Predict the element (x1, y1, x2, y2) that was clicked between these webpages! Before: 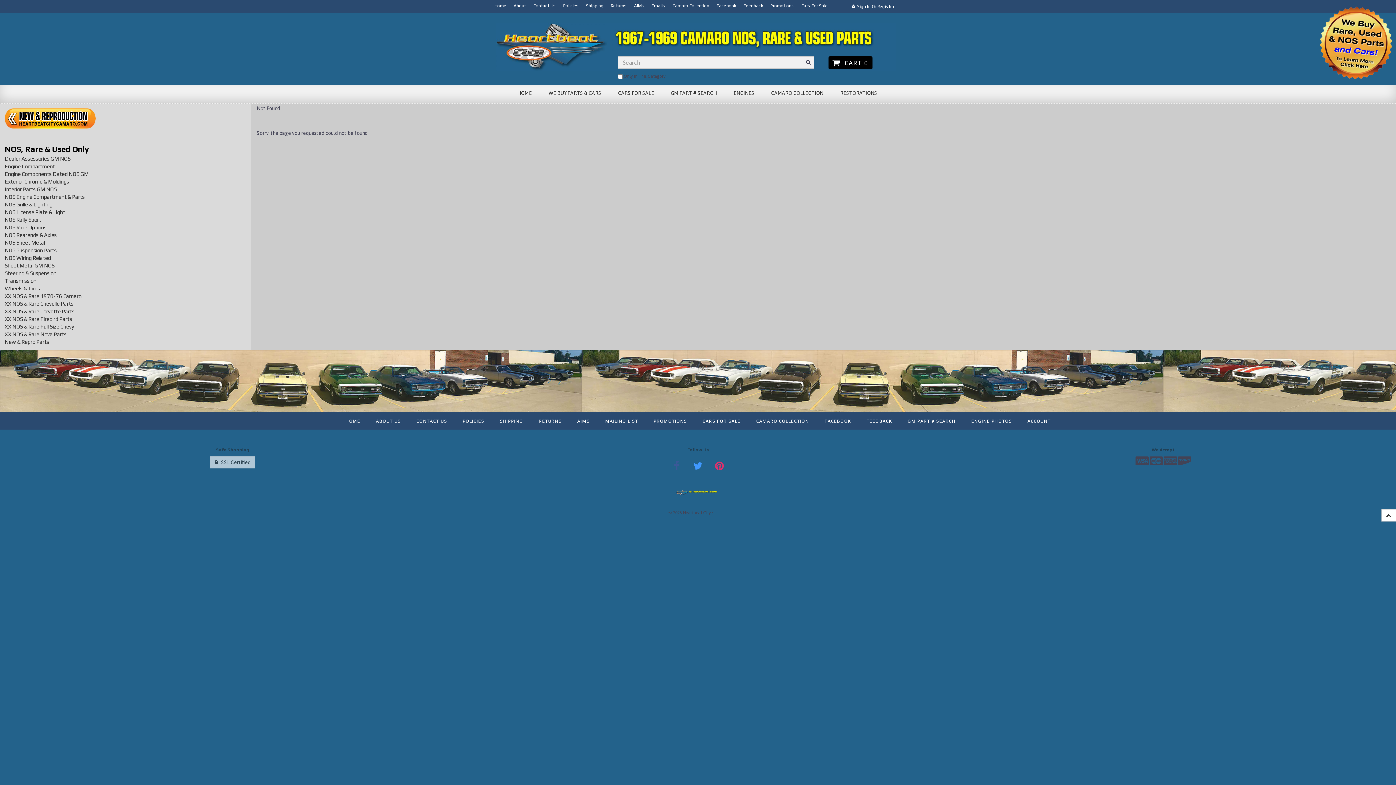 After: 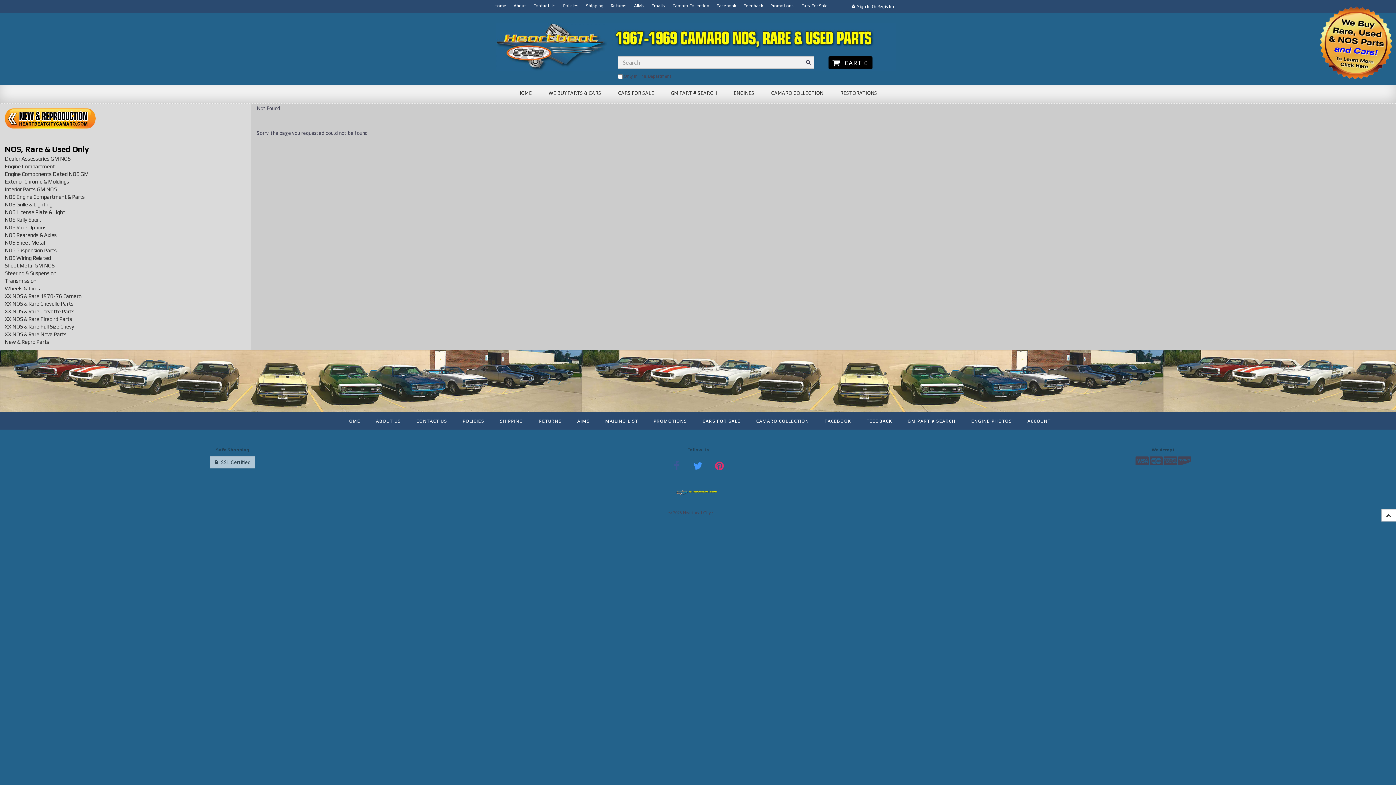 Action: label: NOS Wiring Related bbox: (4, 255, 50, 261)